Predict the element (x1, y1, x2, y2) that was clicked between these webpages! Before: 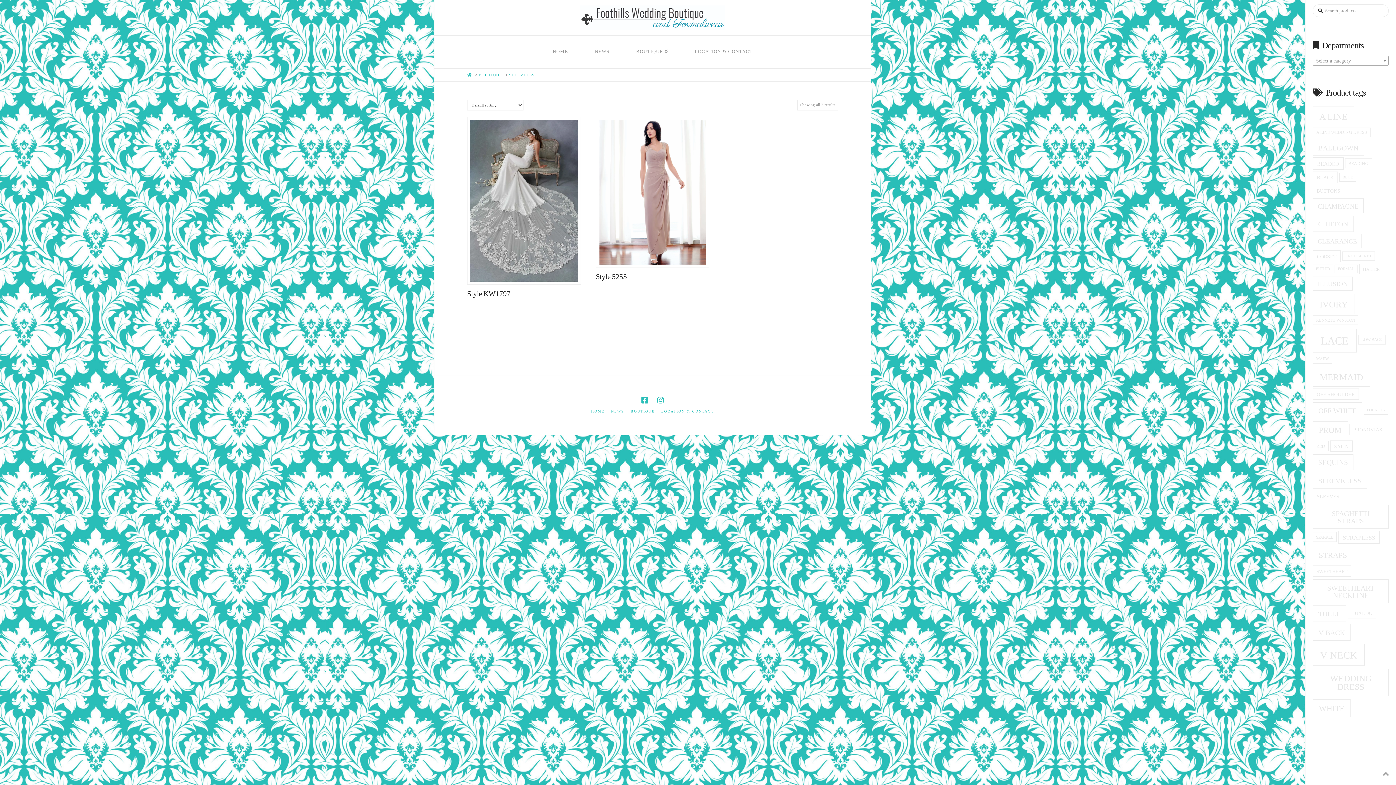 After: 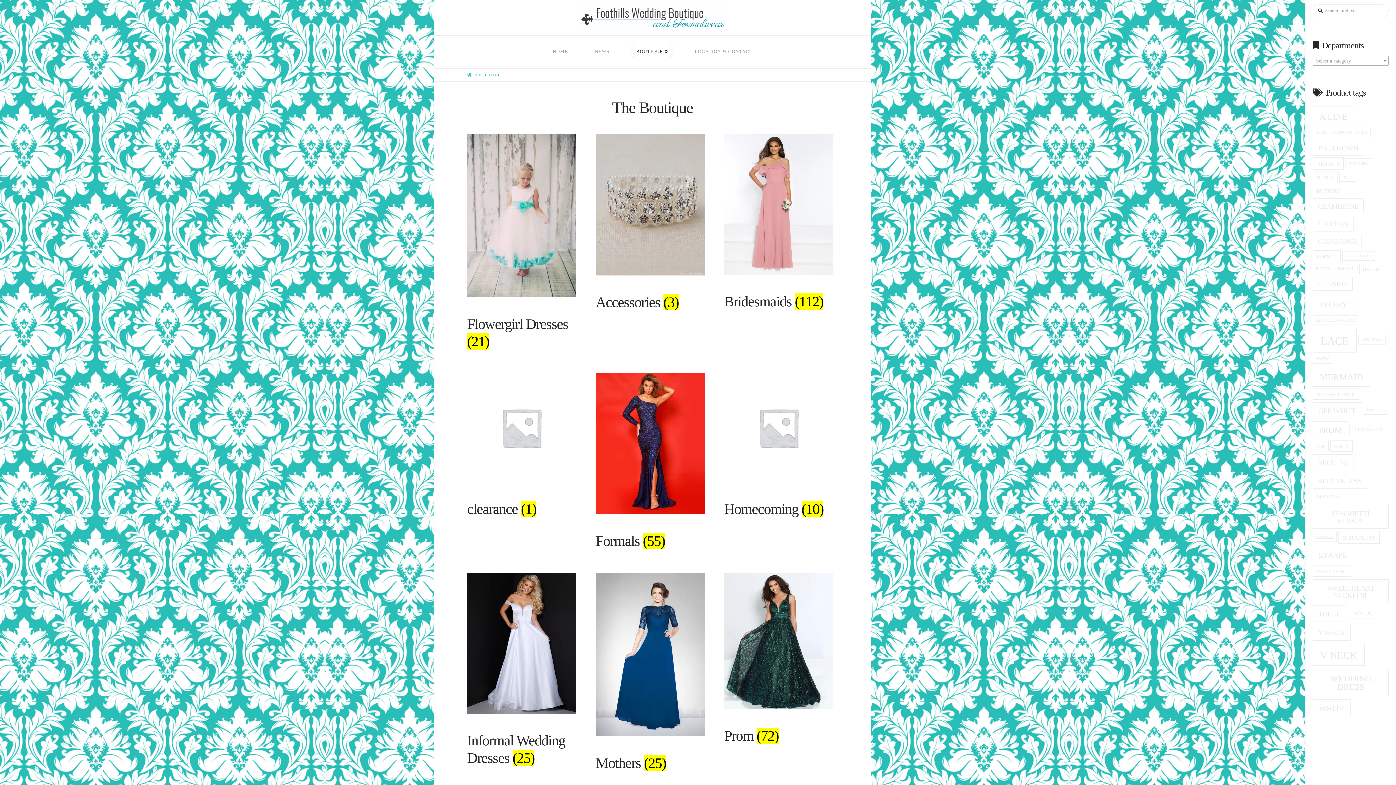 Action: label: BOUTIQUE bbox: (478, 72, 502, 77)